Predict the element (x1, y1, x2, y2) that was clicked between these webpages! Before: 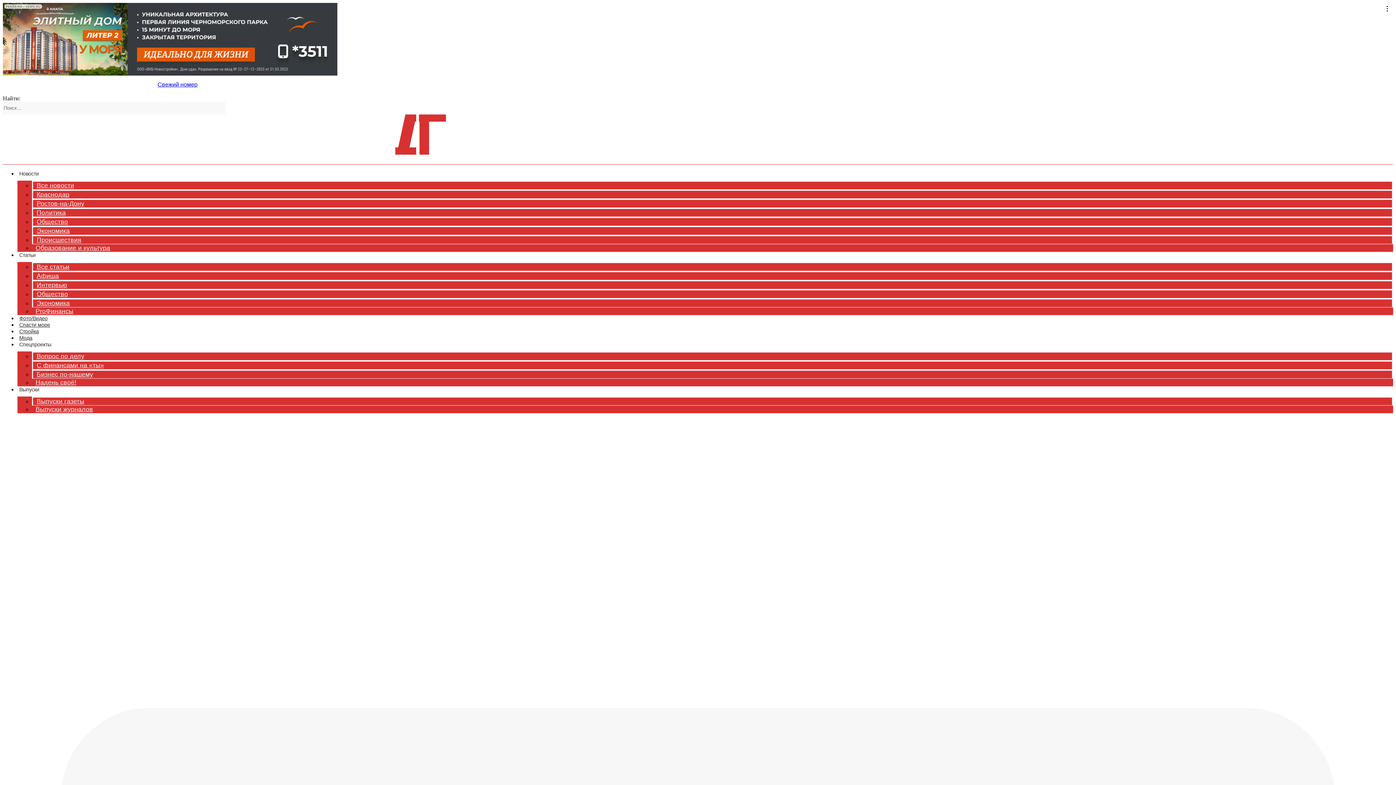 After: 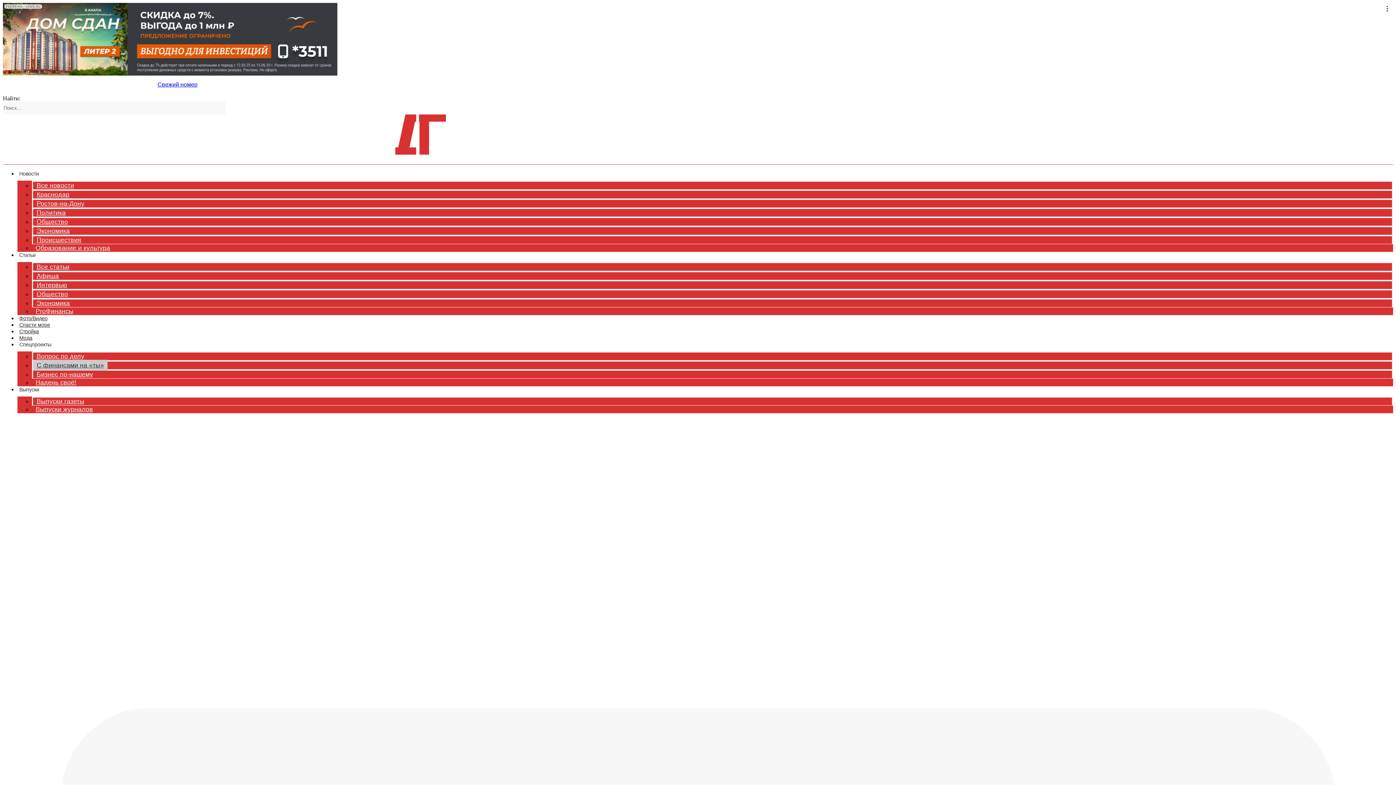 Action: bbox: (33, 360, 107, 370) label: С финансами на «ты»